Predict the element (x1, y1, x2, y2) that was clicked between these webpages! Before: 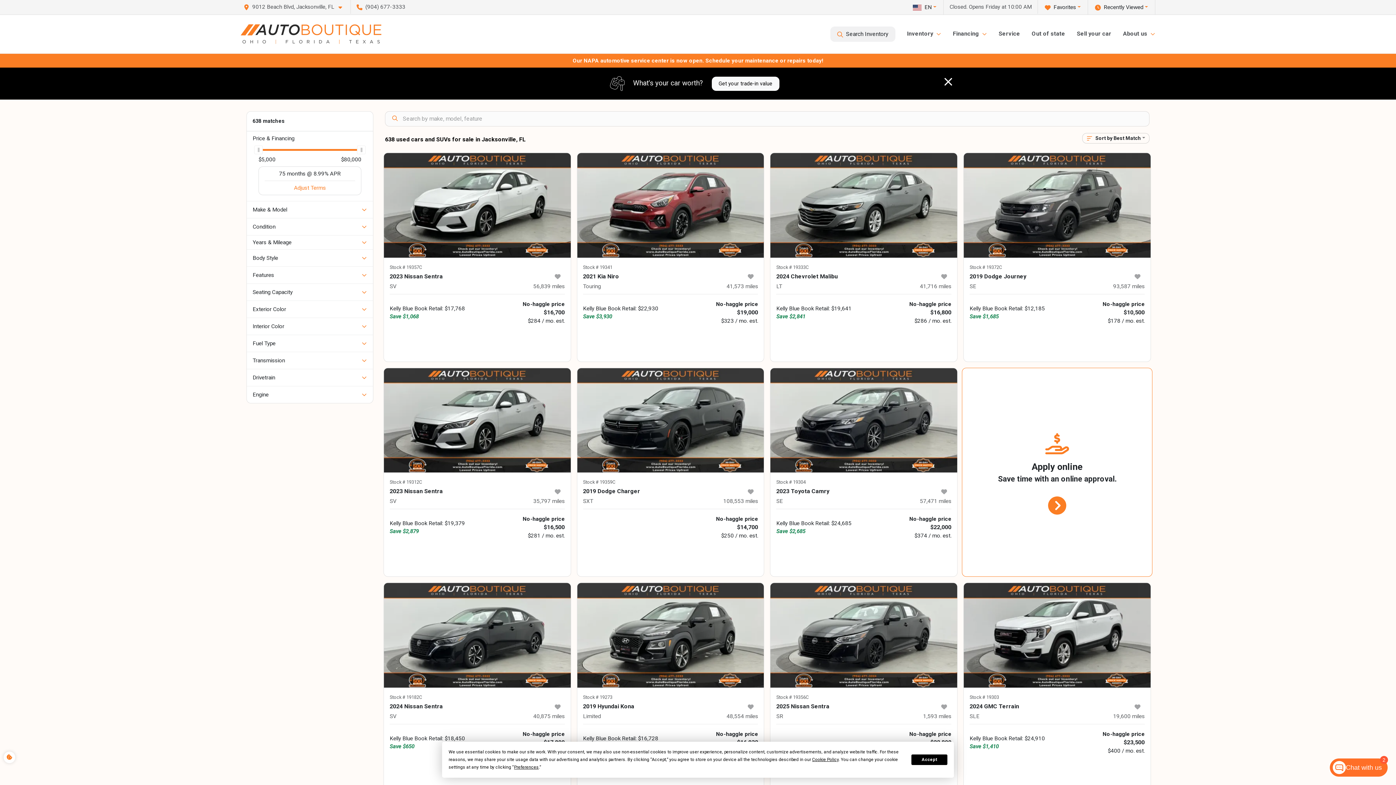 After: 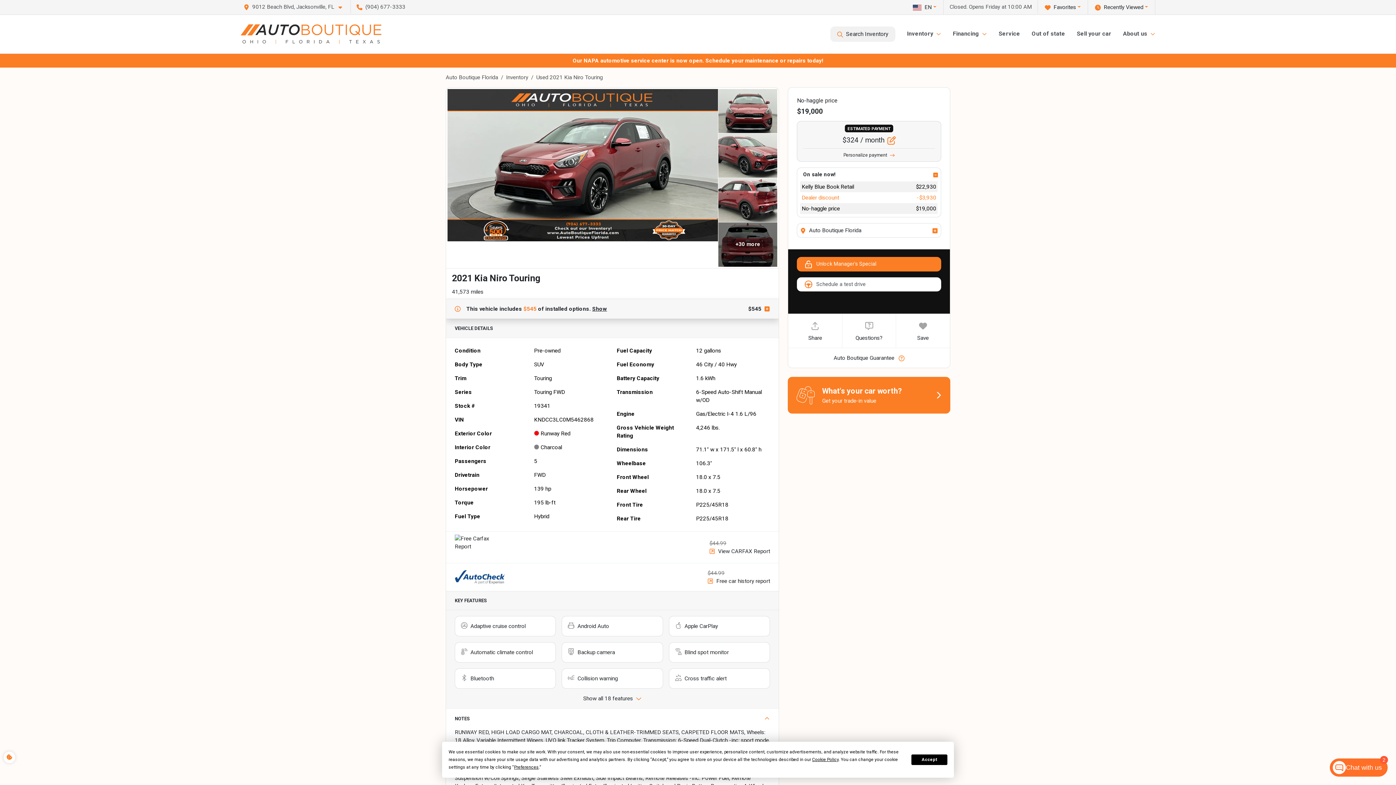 Action: bbox: (577, 153, 764, 257)